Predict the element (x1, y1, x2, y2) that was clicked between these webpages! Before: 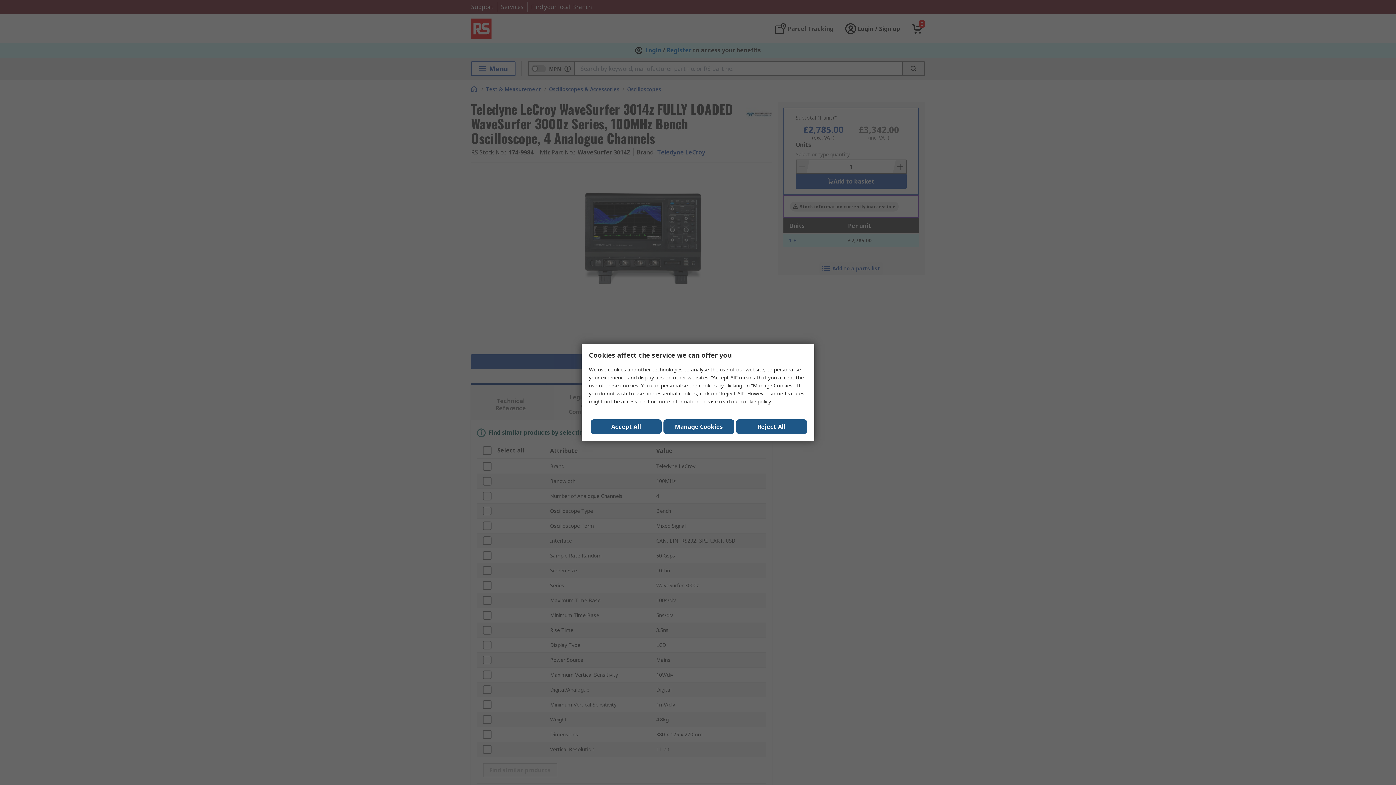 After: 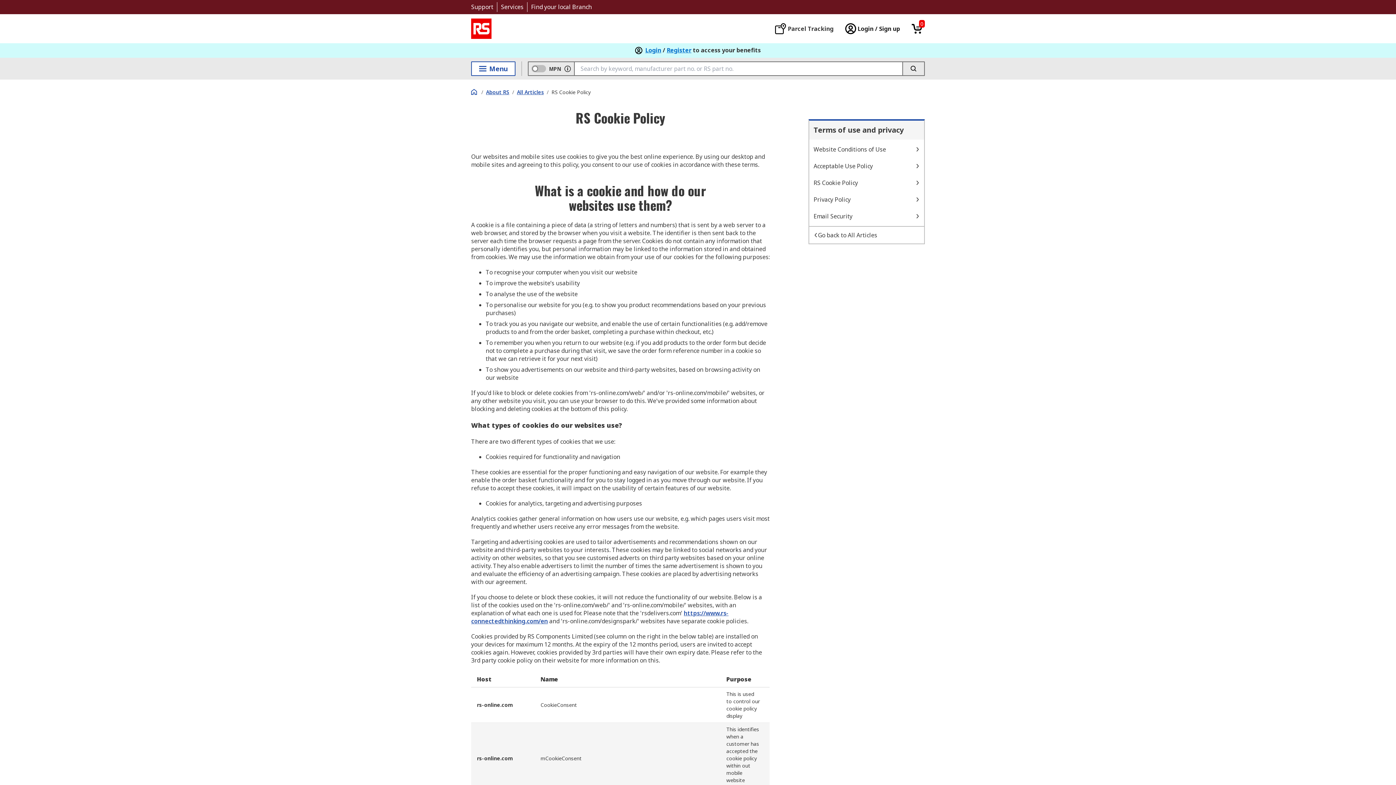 Action: bbox: (740, 398, 770, 405) label: cookie policy